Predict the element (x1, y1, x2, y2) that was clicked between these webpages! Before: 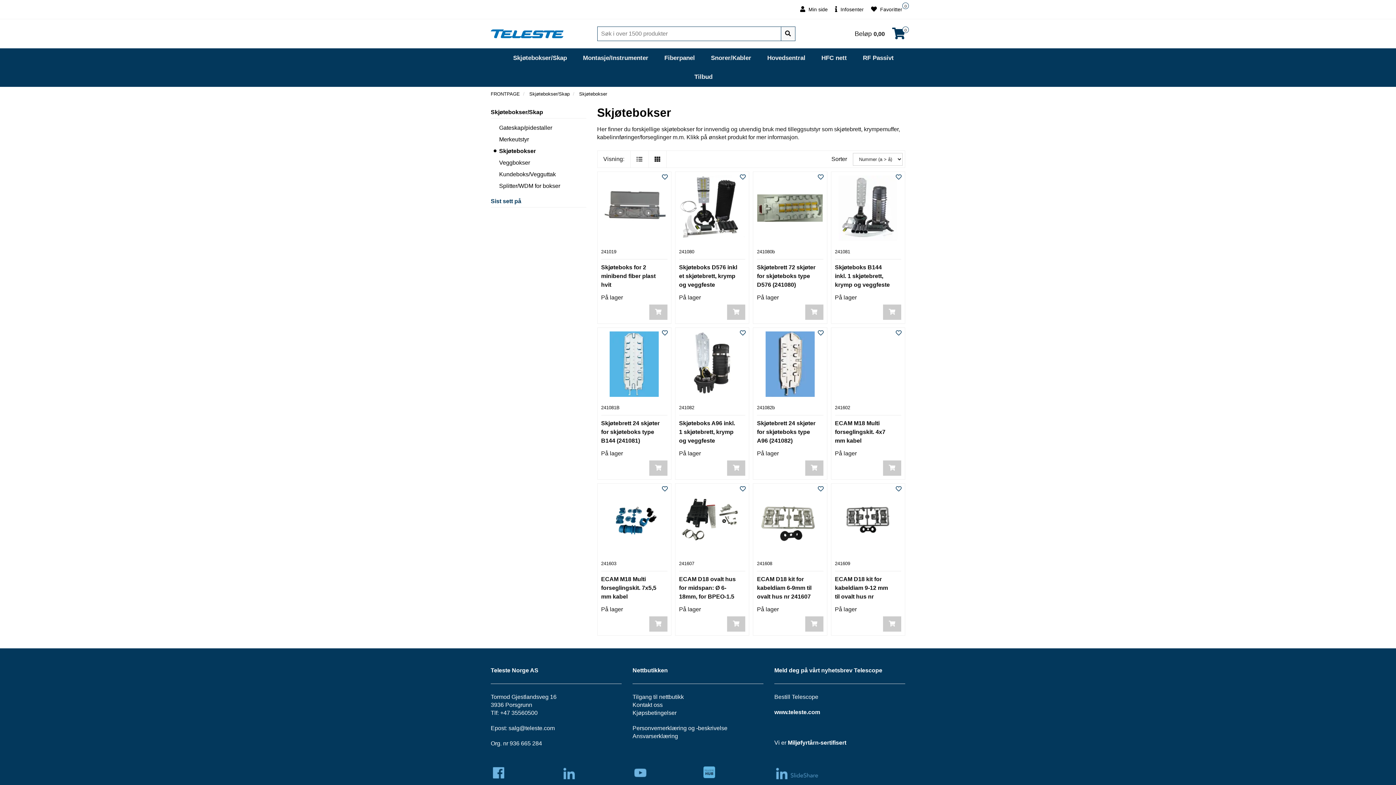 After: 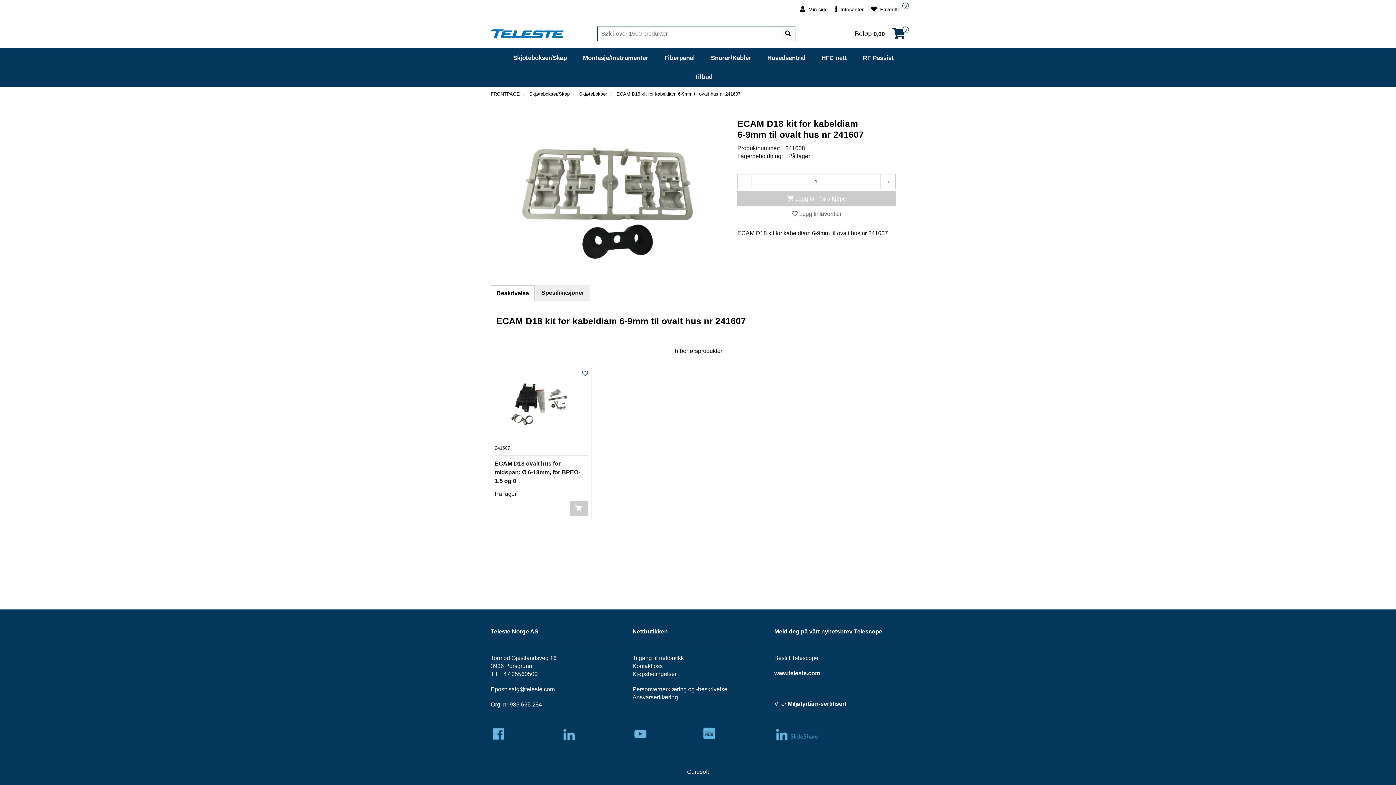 Action: bbox: (757, 495, 823, 544)